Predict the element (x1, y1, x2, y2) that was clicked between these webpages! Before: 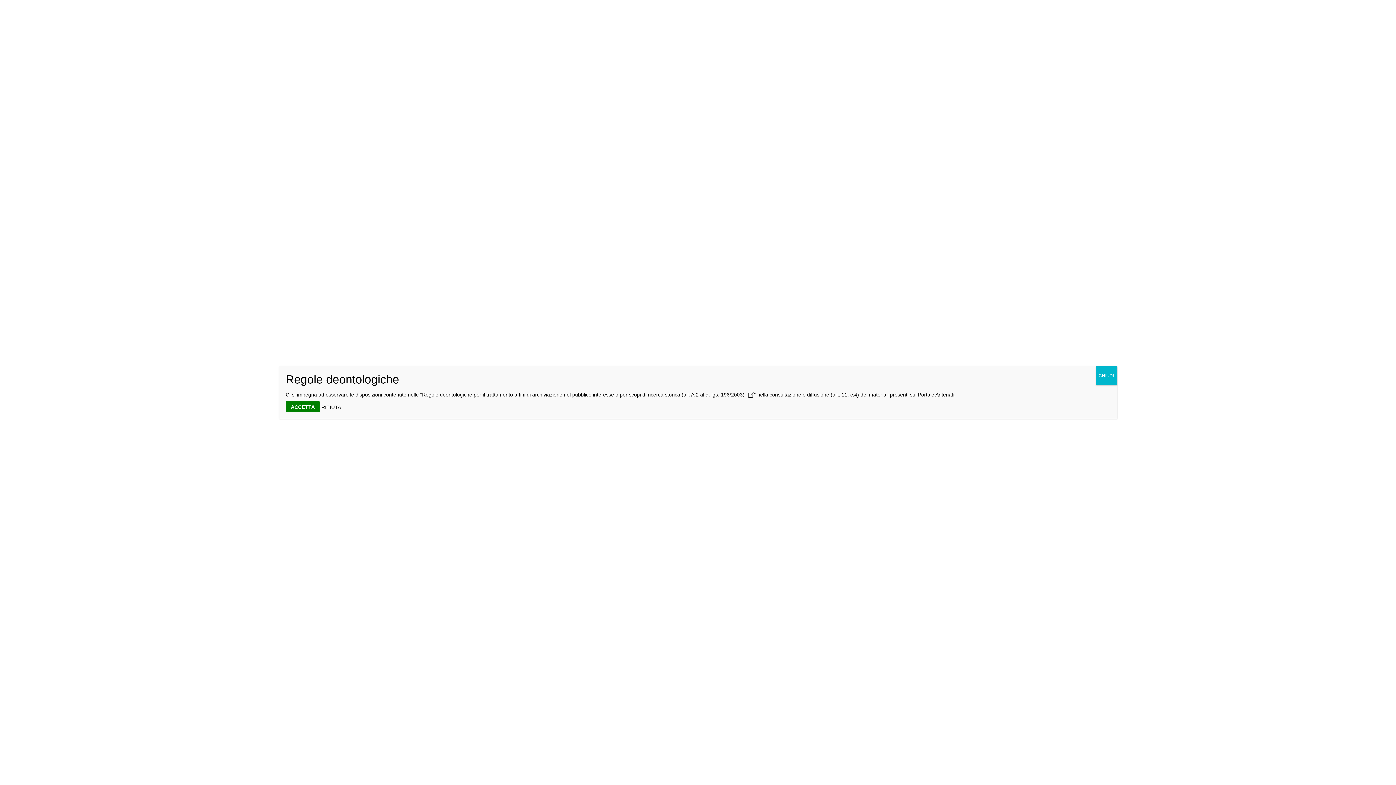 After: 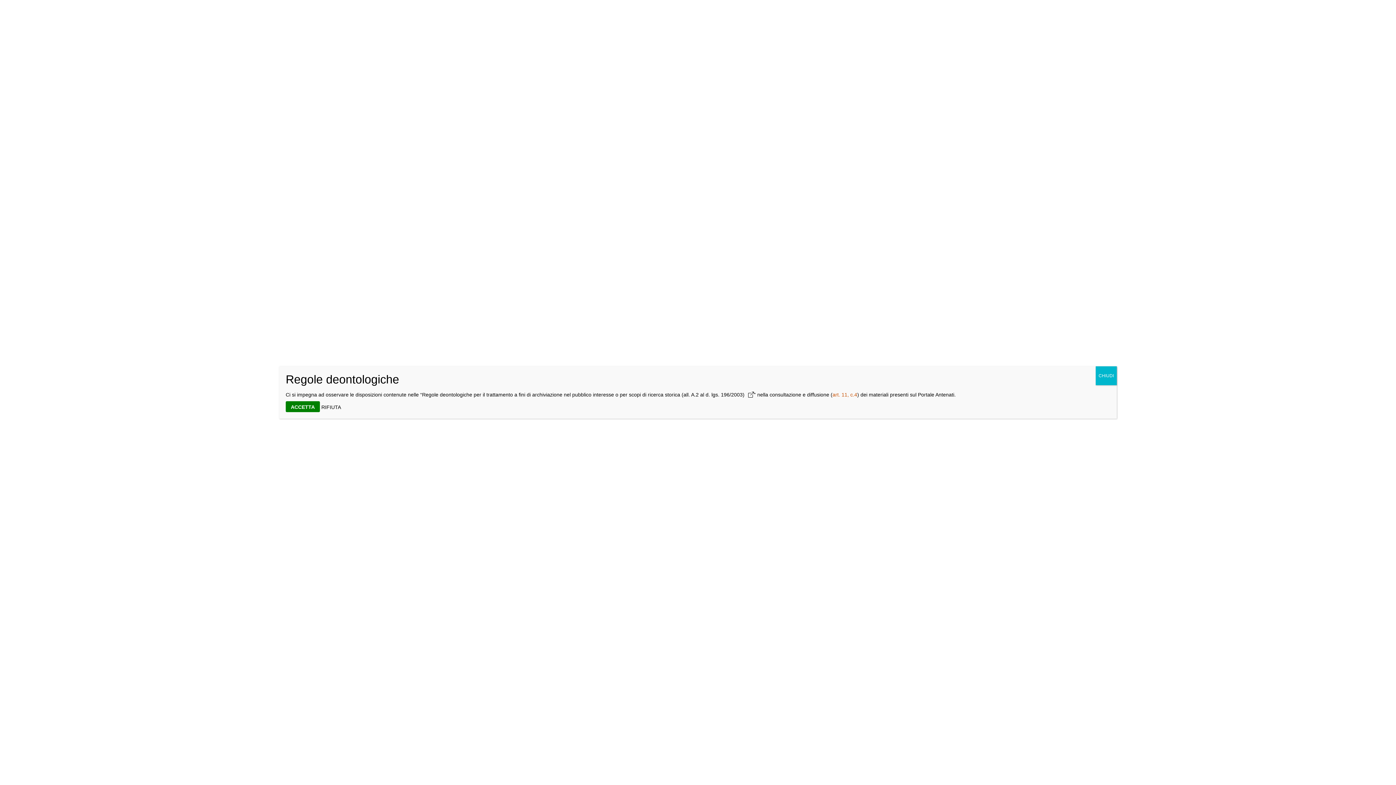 Action: bbox: (832, 392, 857, 397) label: art. 11, c.4